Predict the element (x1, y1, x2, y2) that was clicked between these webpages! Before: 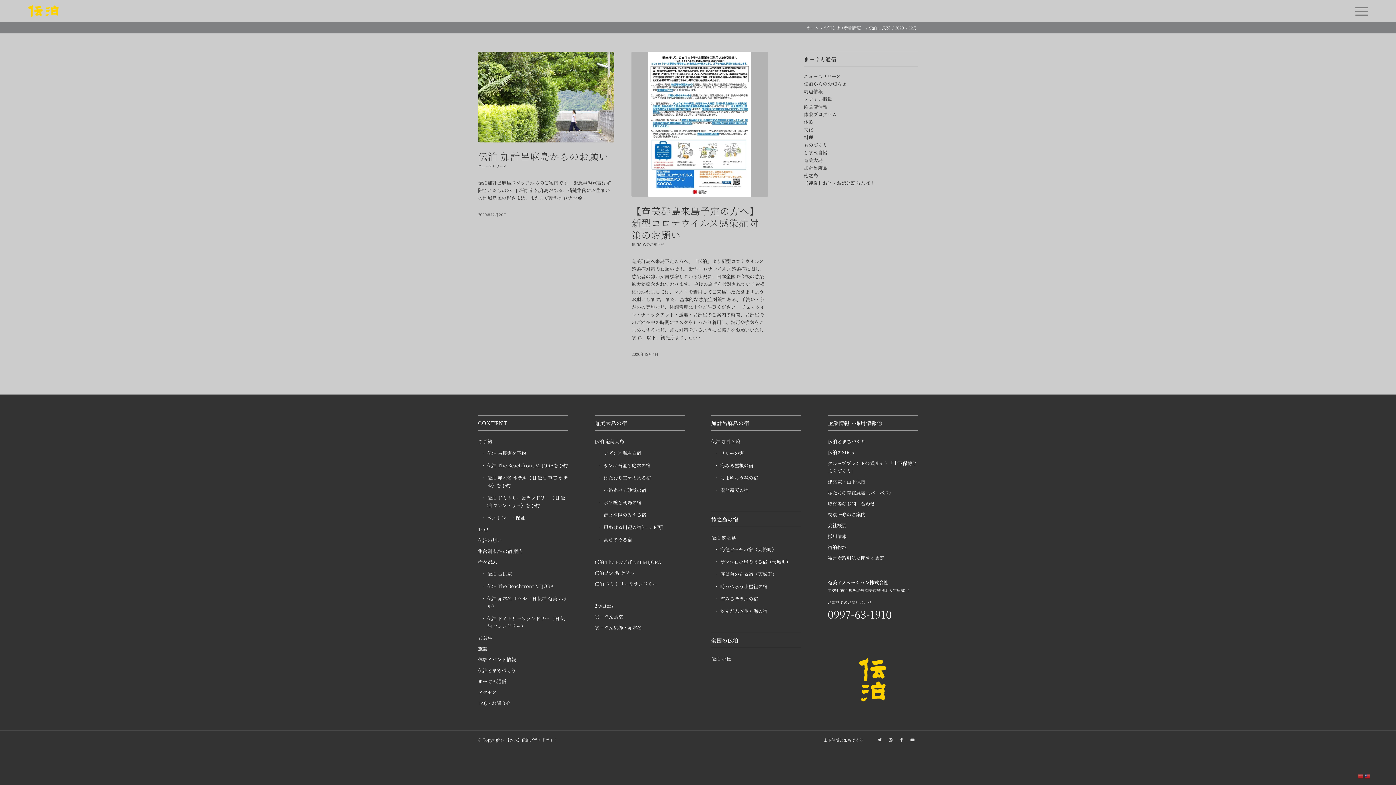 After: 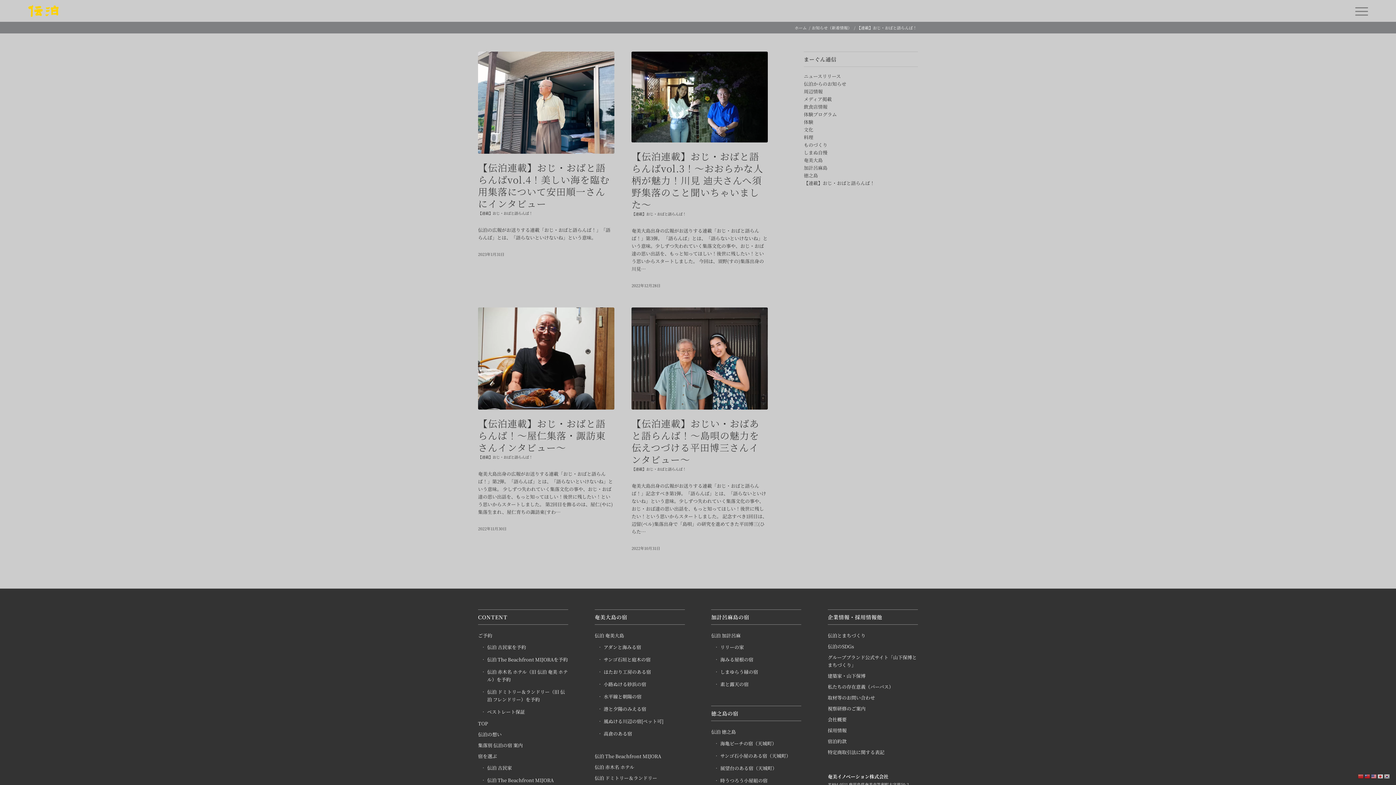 Action: bbox: (804, 179, 874, 186) label: 【連載】おじ・おばと語らんば！